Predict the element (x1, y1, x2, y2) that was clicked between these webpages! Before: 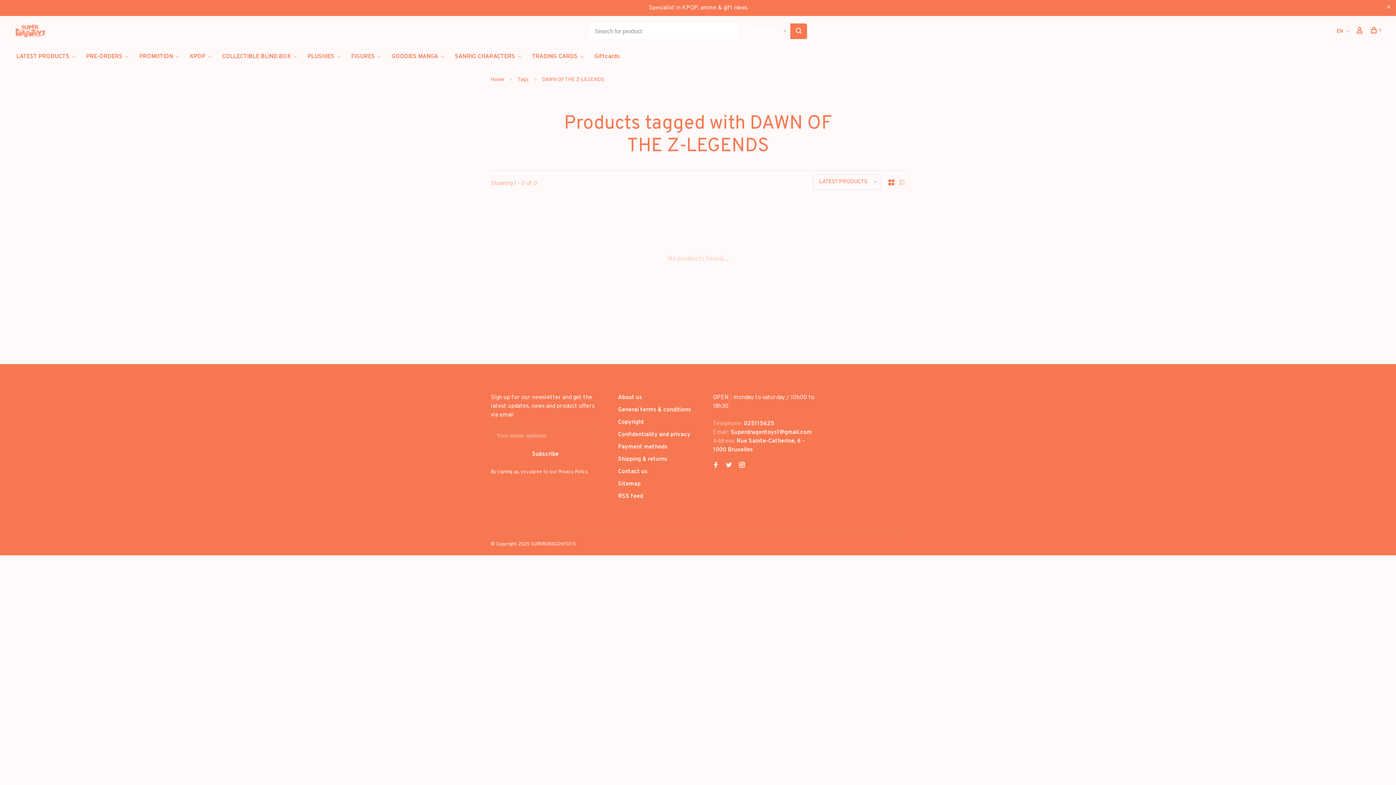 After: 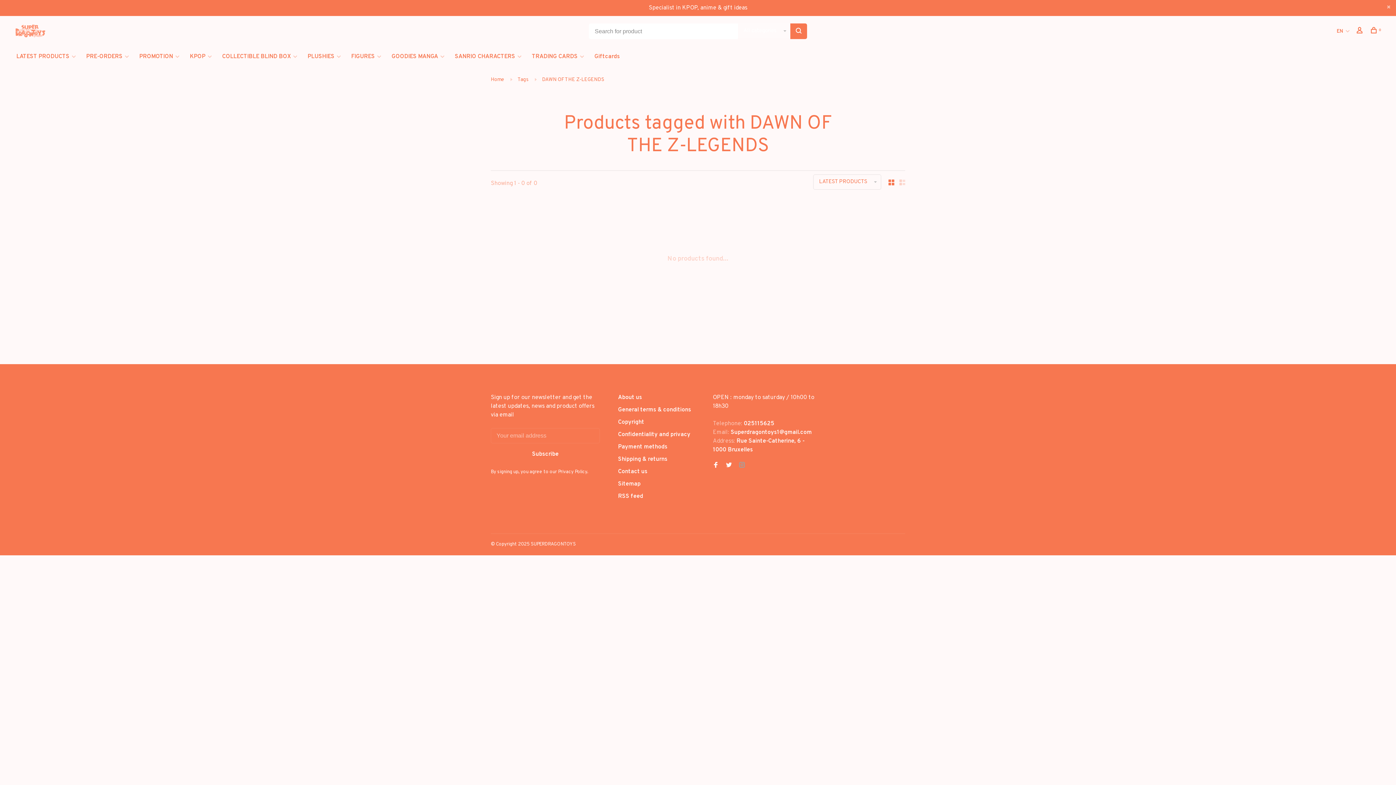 Action: bbox: (739, 462, 745, 469)